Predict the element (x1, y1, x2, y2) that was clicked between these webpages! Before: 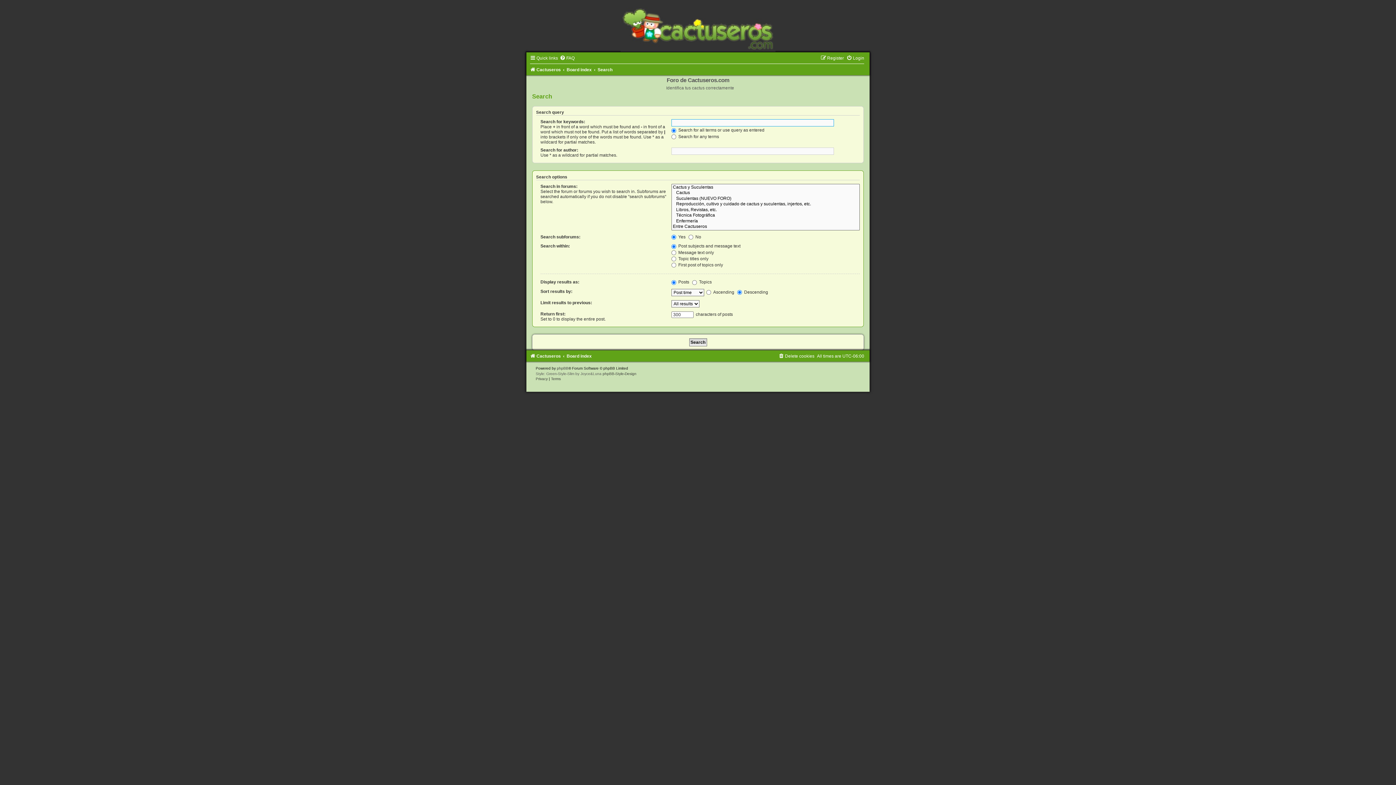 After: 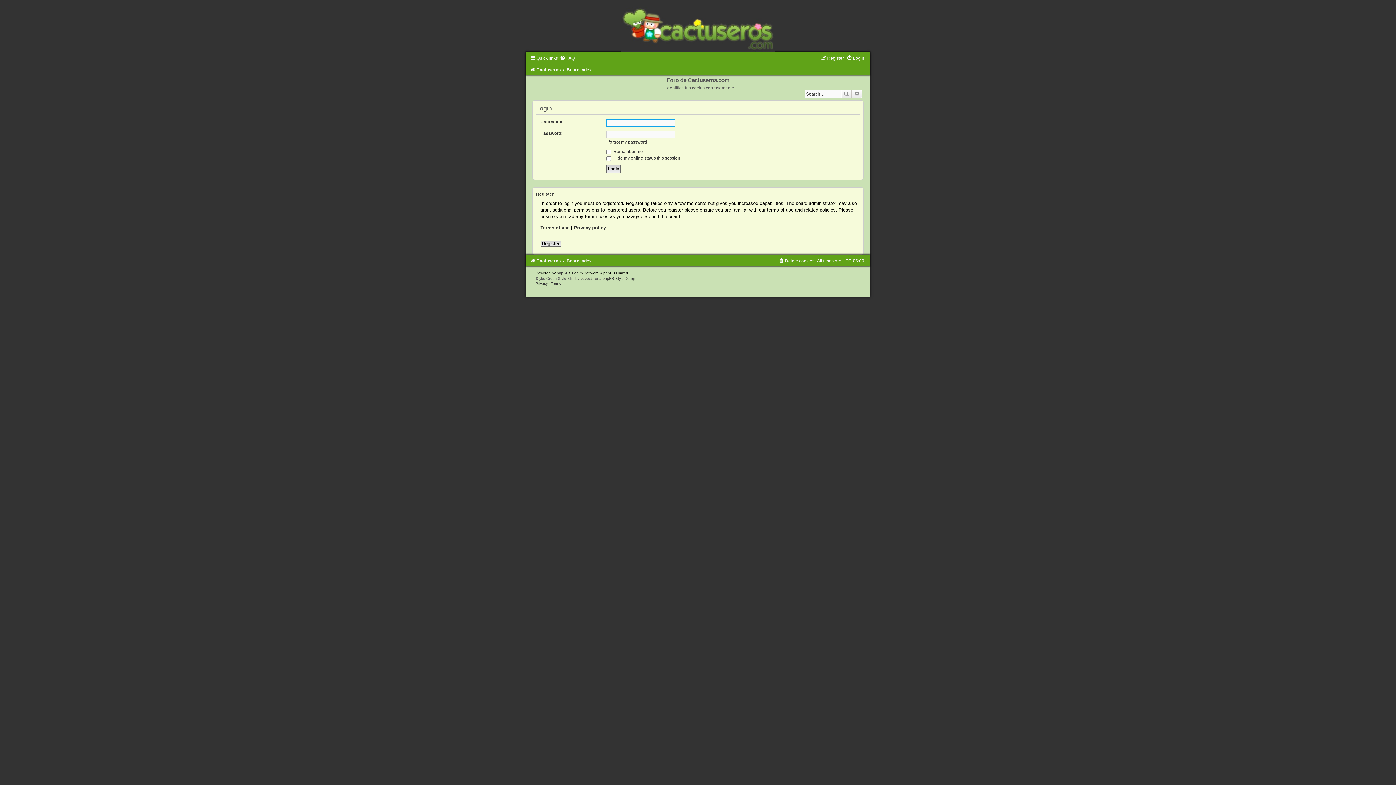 Action: label: Login bbox: (846, 55, 864, 60)